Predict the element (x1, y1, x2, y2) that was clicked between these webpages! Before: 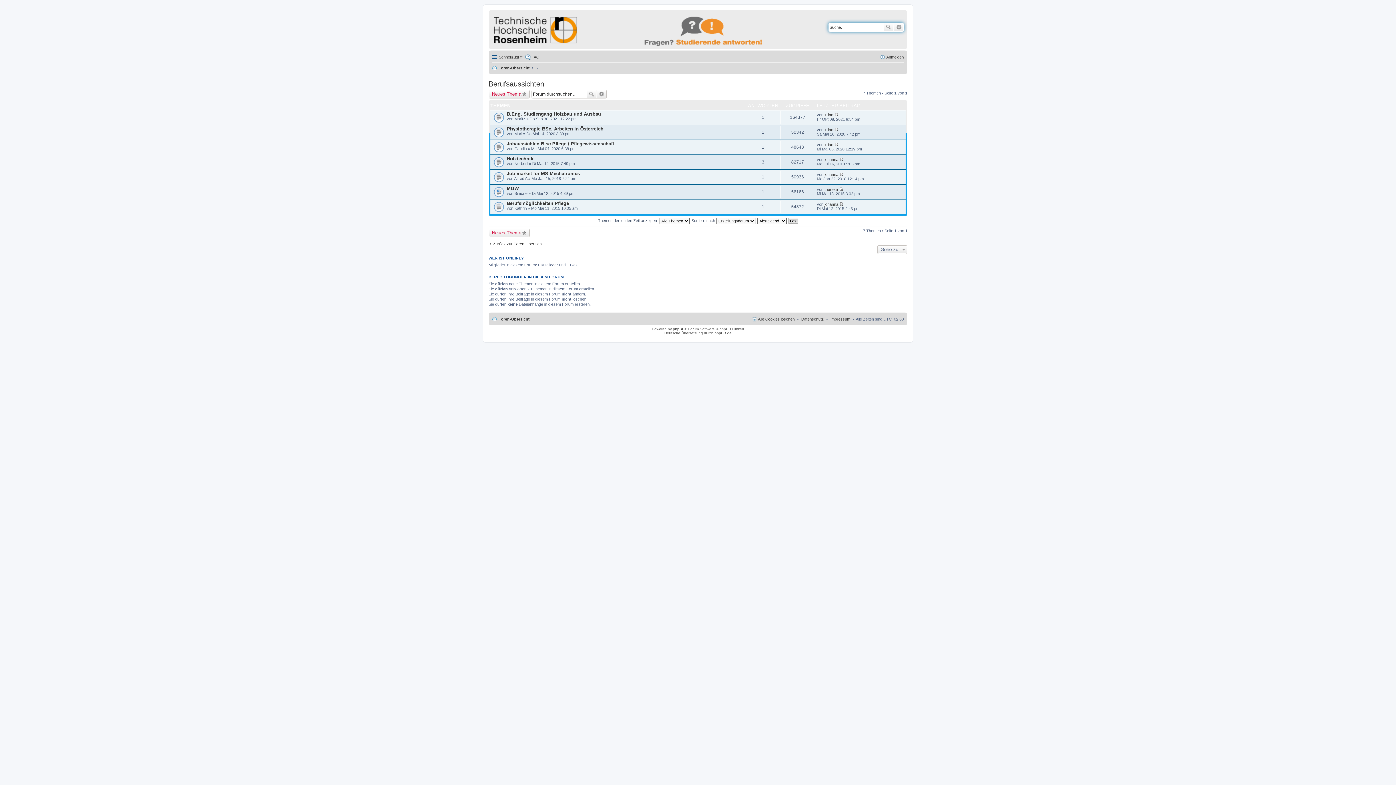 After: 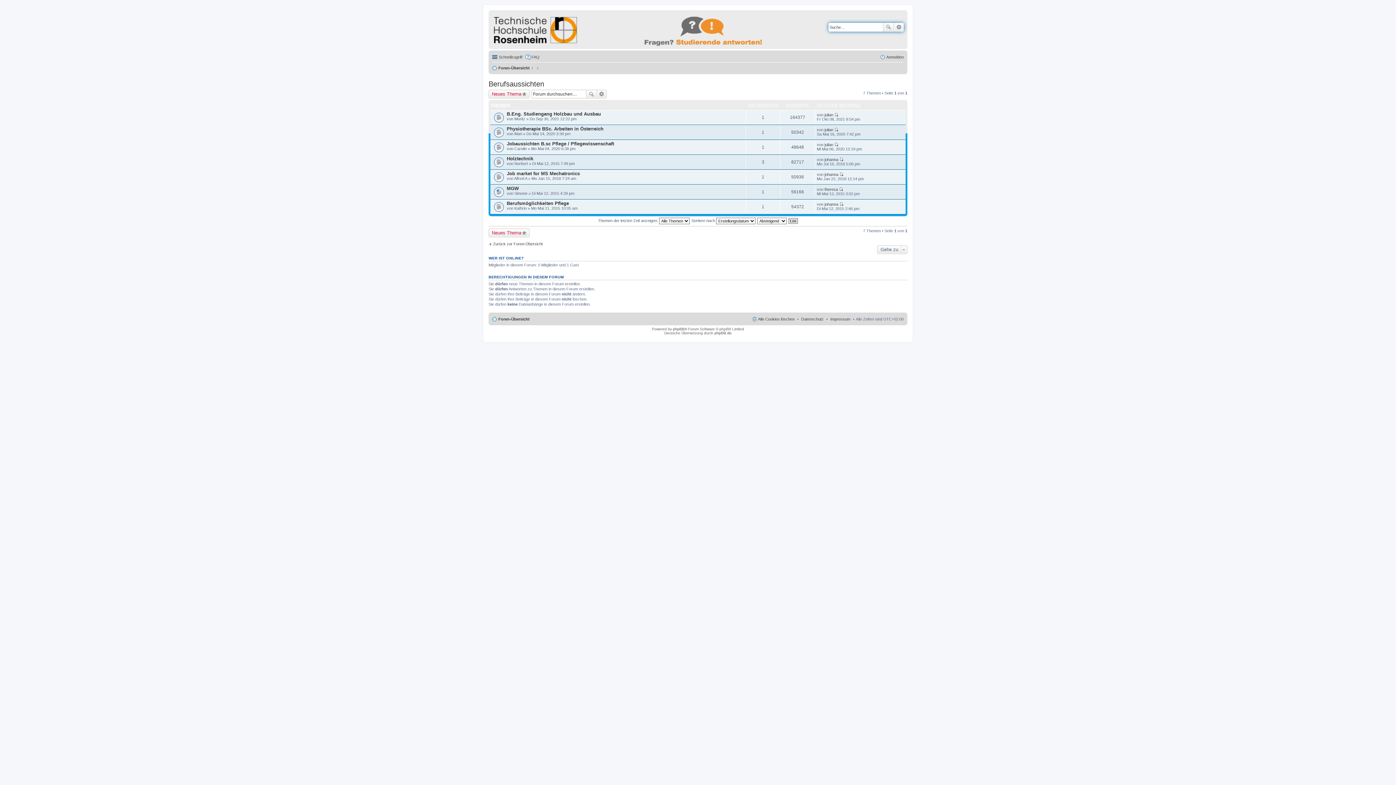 Action: bbox: (488, 80, 544, 88) label: Berufsaussichten